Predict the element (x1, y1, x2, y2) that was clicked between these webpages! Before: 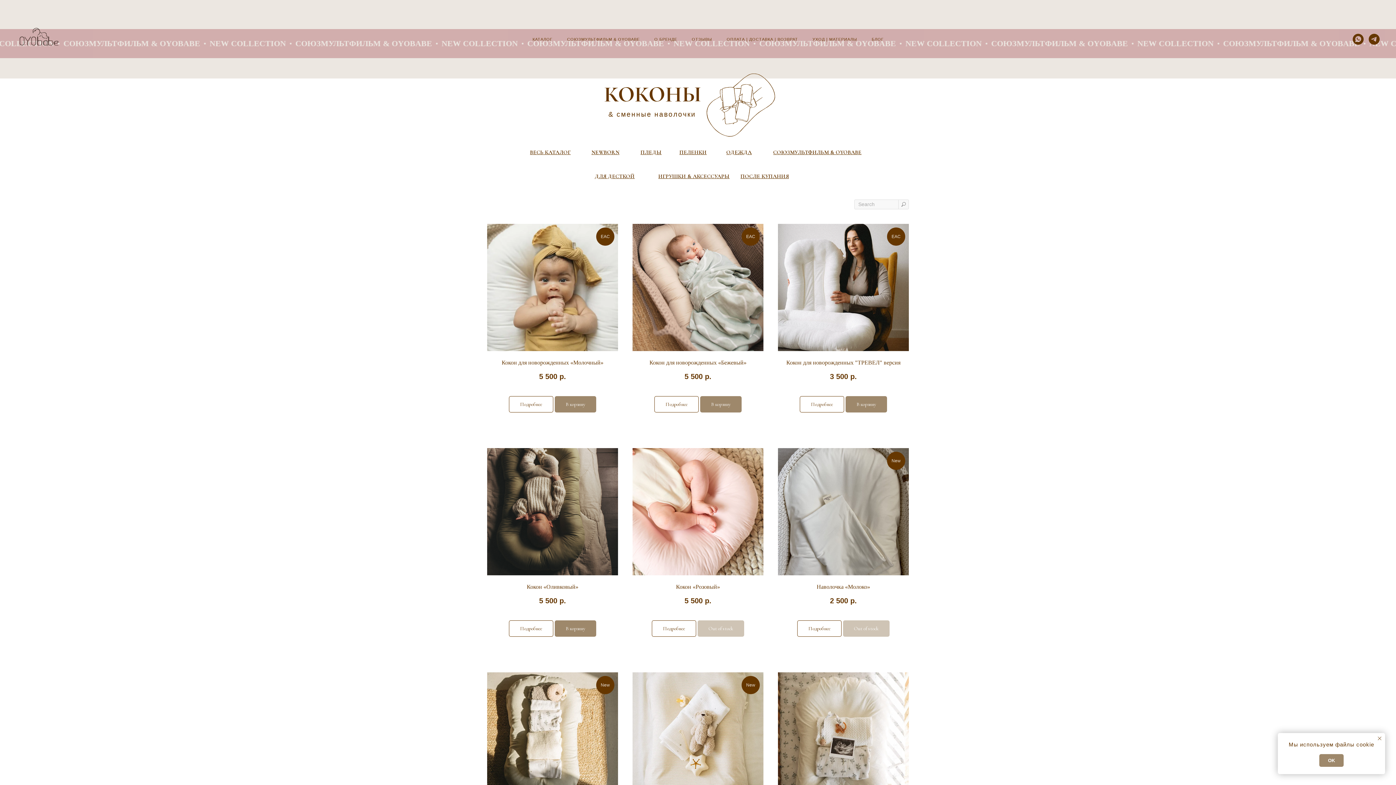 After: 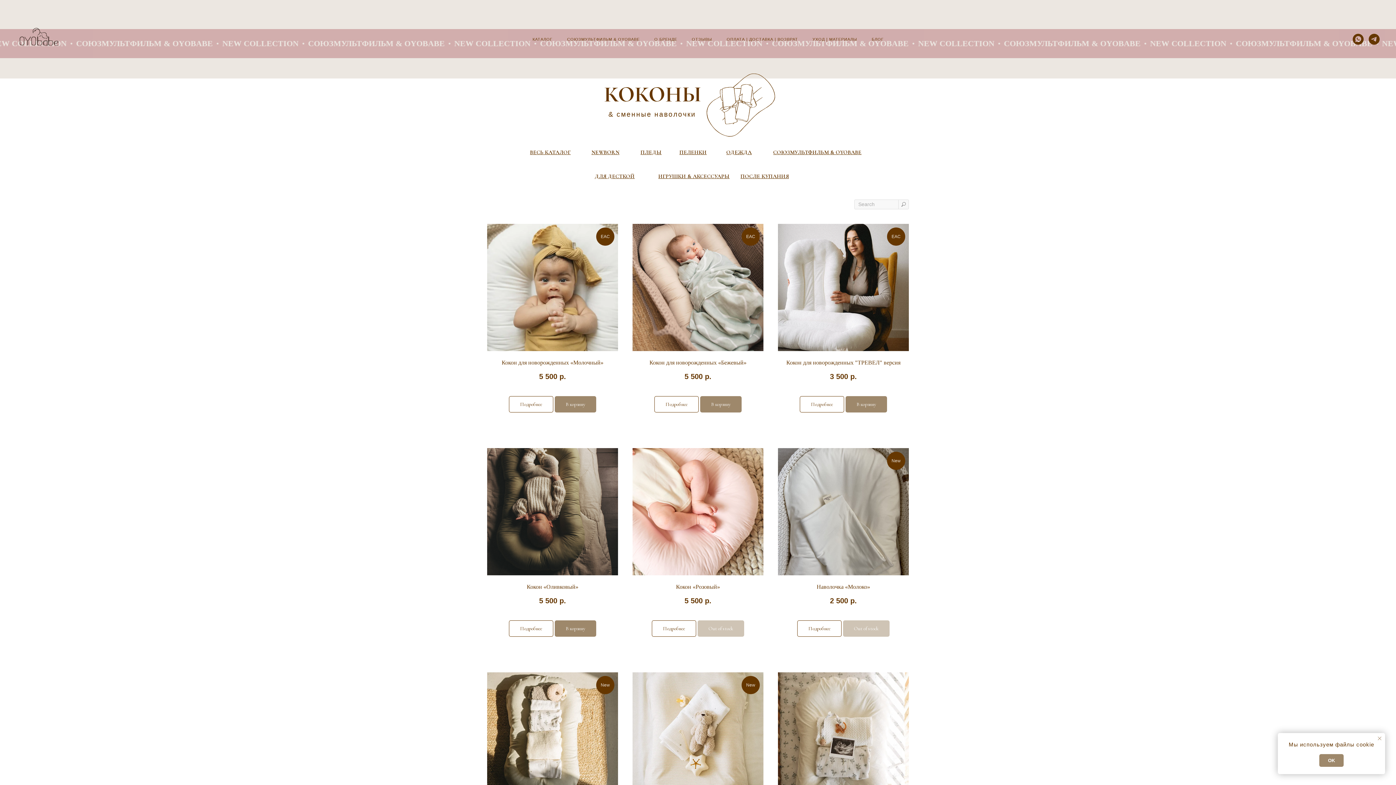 Action: label: Закрыть уведомление bbox: (1376, 735, 1383, 742)